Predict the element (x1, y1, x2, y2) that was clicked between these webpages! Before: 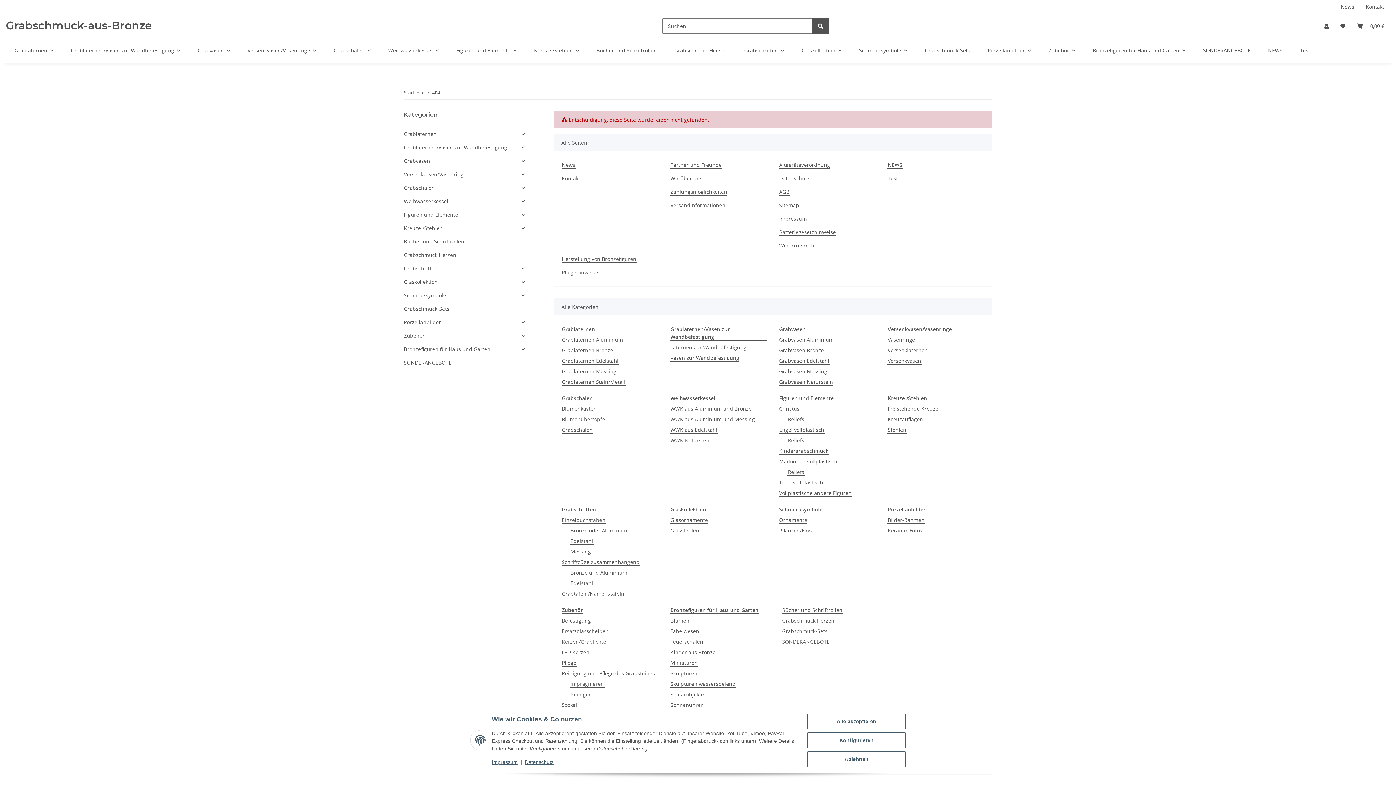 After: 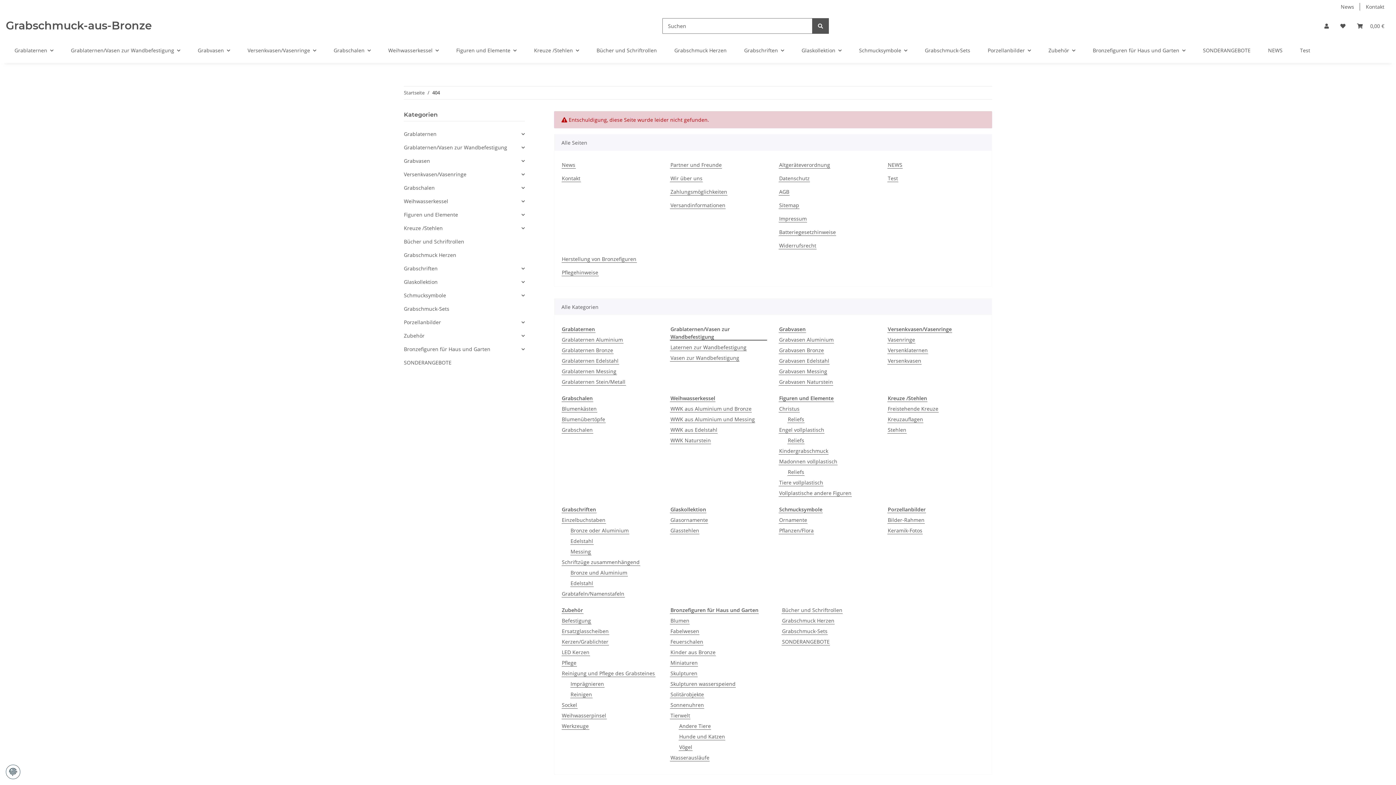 Action: label: Alle akzeptieren bbox: (807, 714, 905, 729)